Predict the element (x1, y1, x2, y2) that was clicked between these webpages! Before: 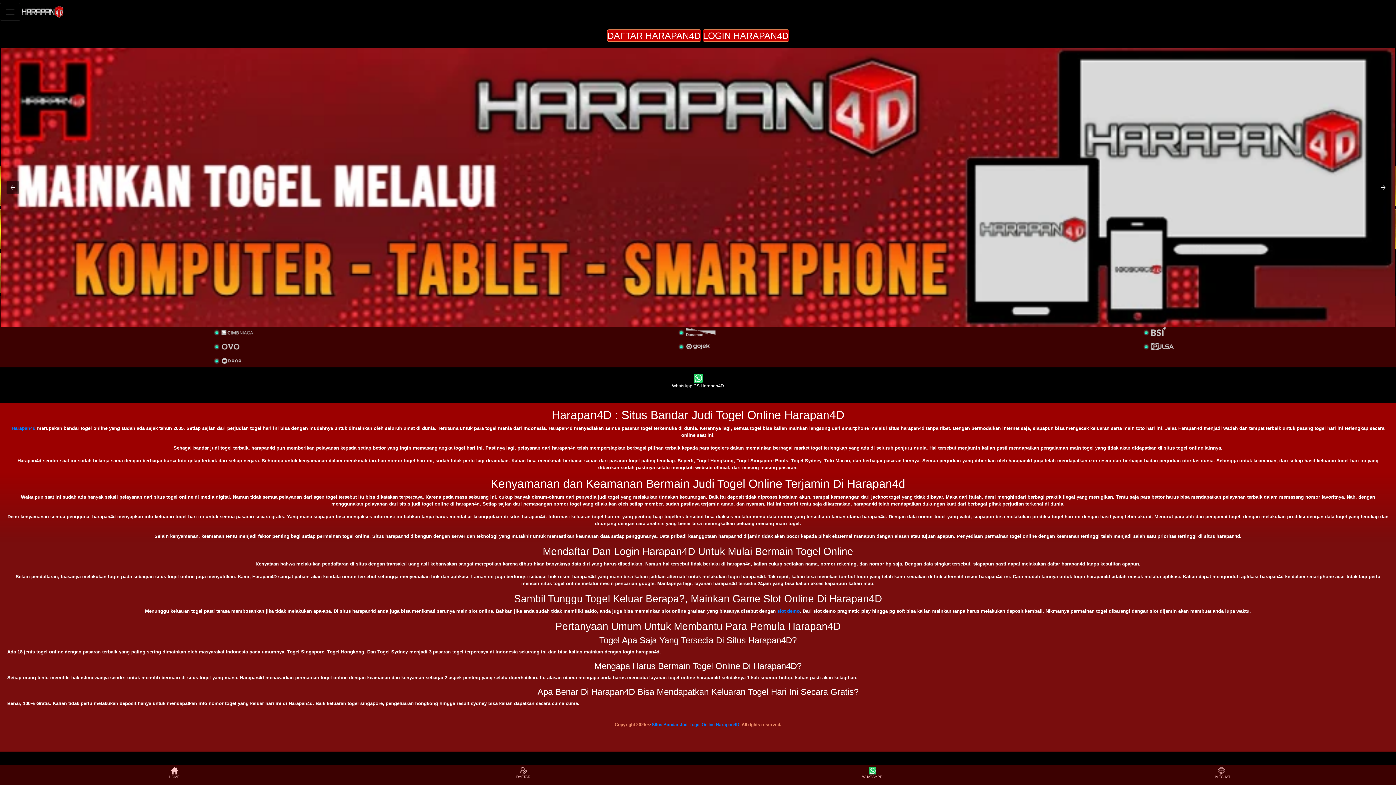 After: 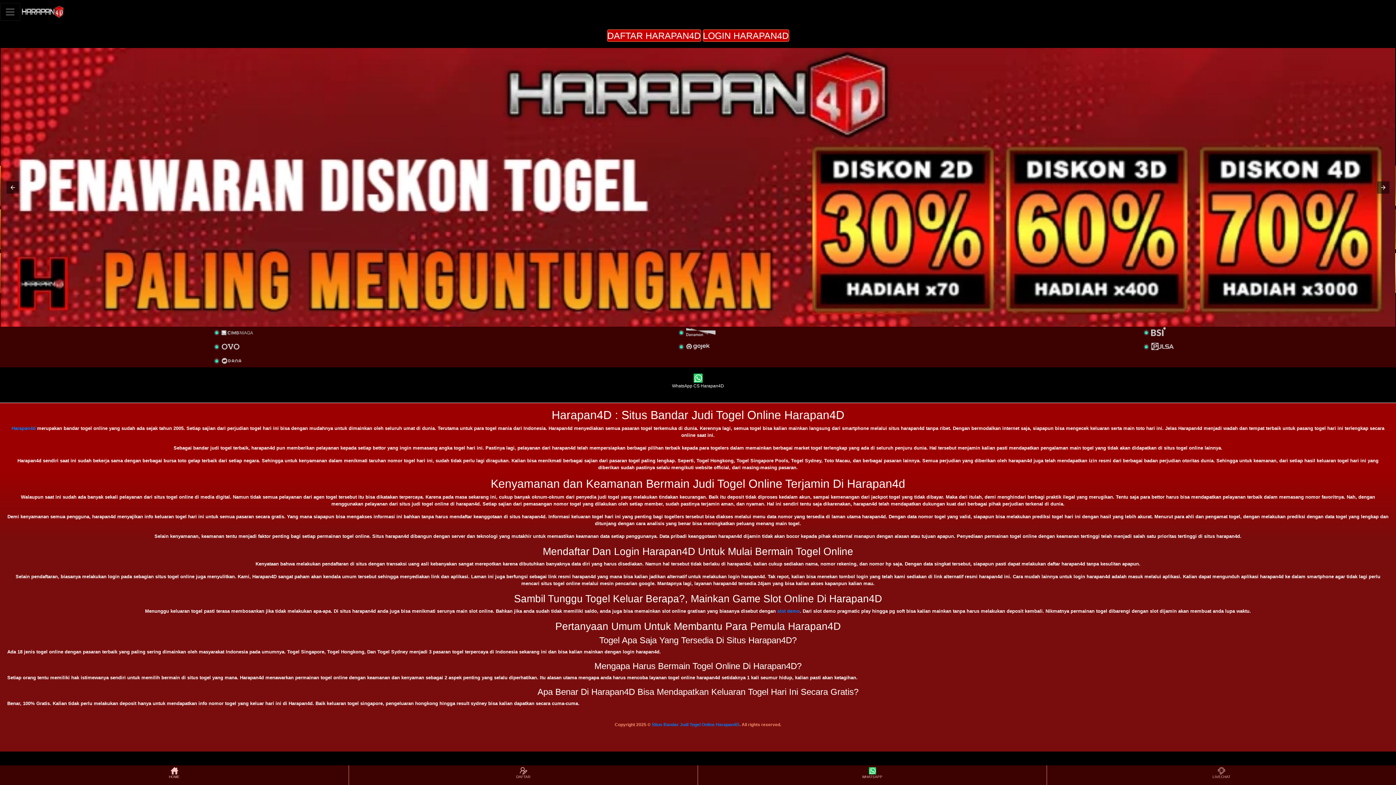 Action: bbox: (652, 722, 739, 727) label: Situs Bandar Judi Togel Online Harapan4D